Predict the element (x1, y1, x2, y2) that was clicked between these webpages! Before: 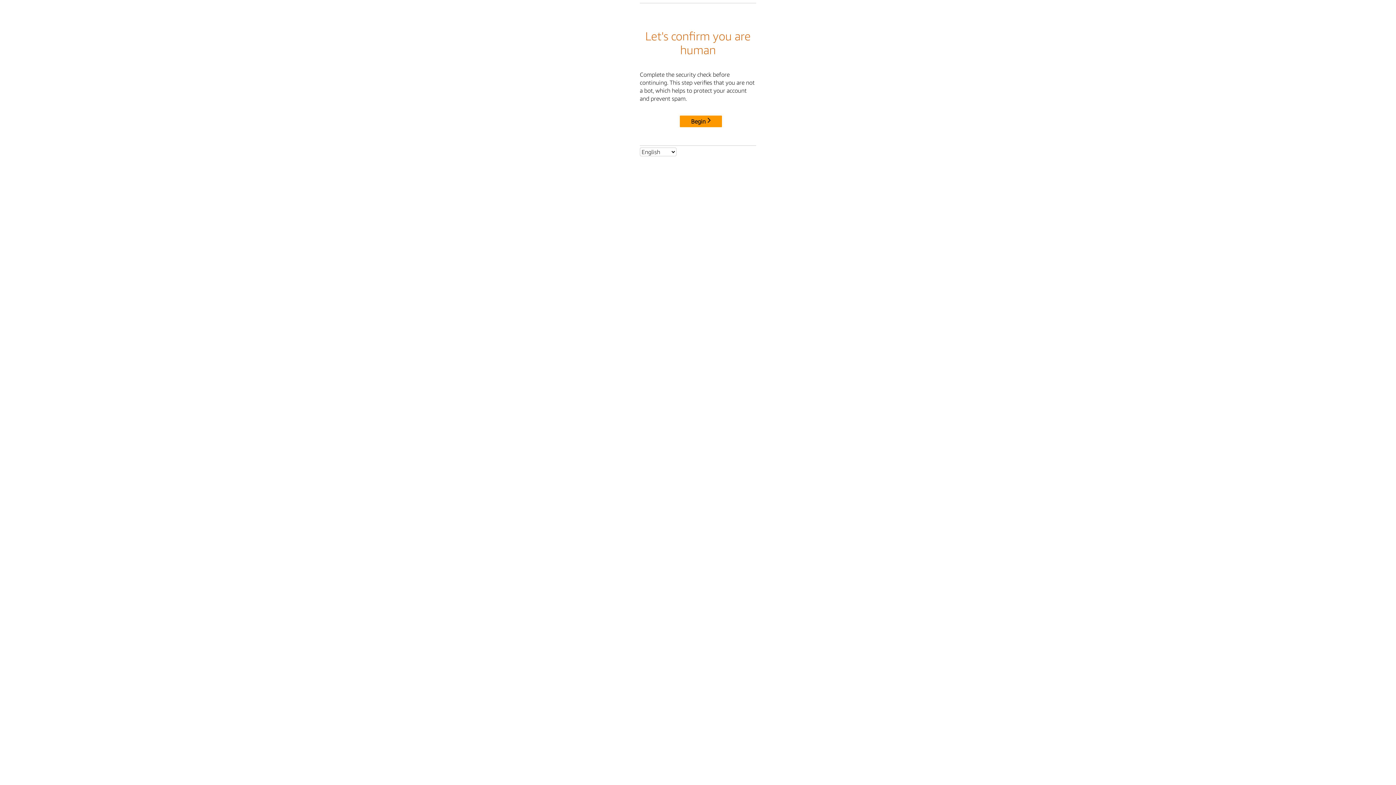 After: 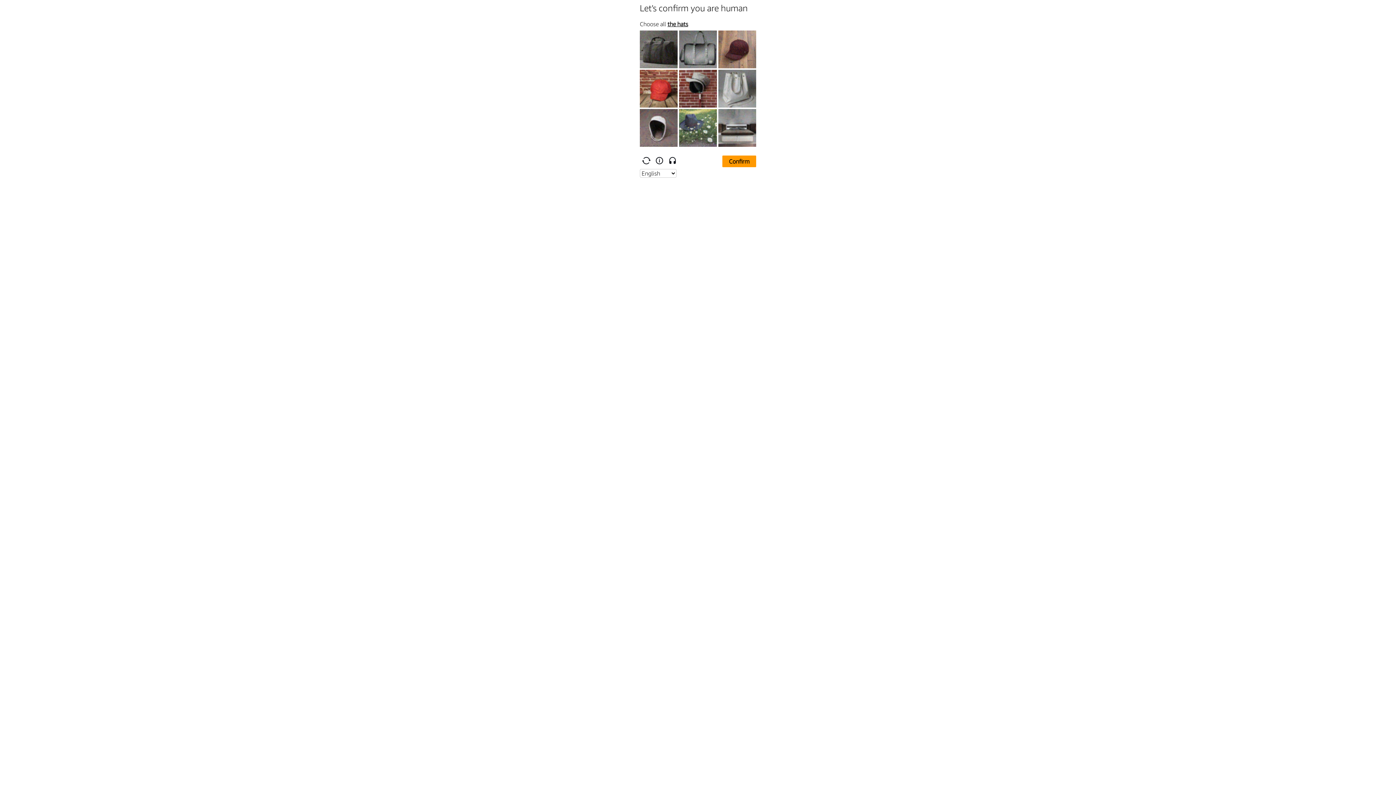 Action: bbox: (680, 115, 722, 127) label: Begin